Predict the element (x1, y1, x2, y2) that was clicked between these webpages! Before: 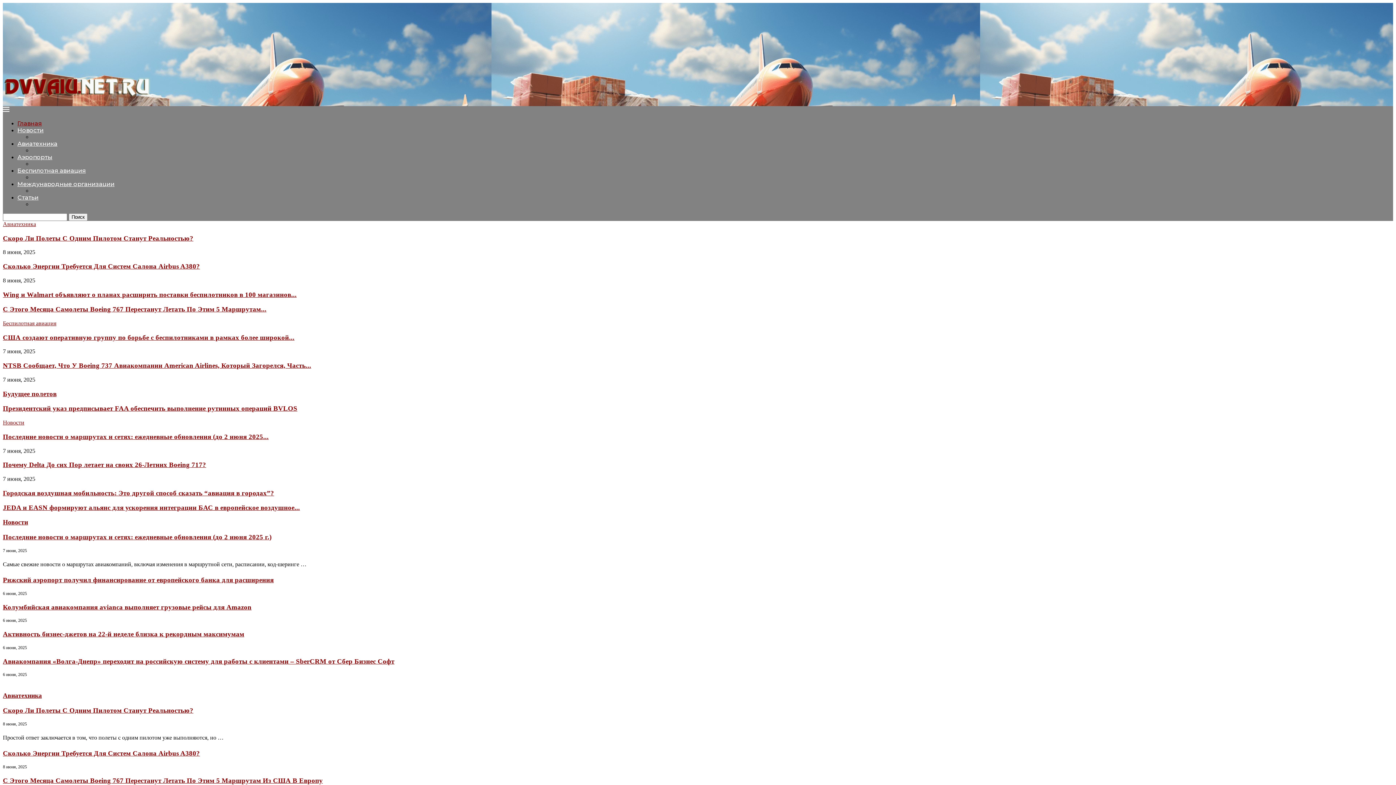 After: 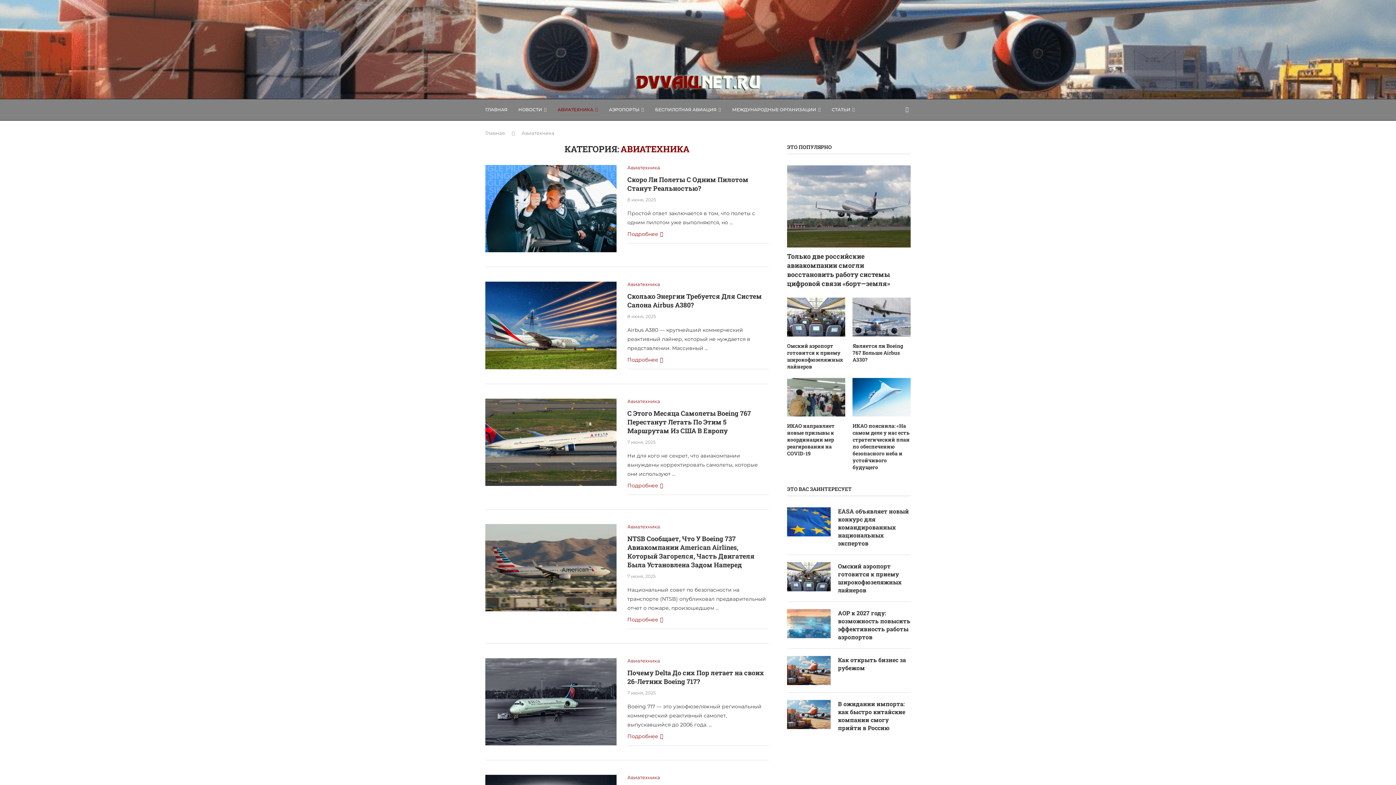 Action: bbox: (17, 140, 57, 147) label: Авиатехника